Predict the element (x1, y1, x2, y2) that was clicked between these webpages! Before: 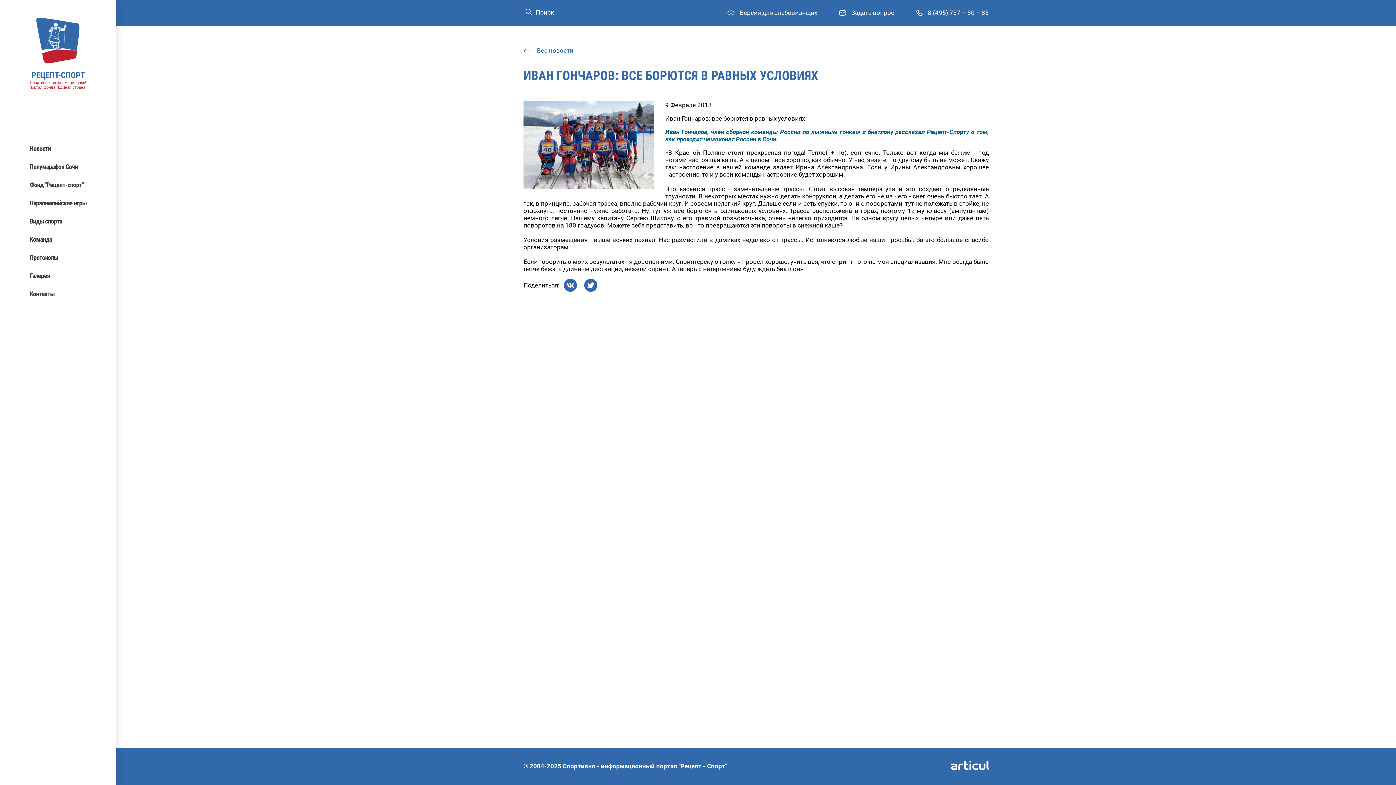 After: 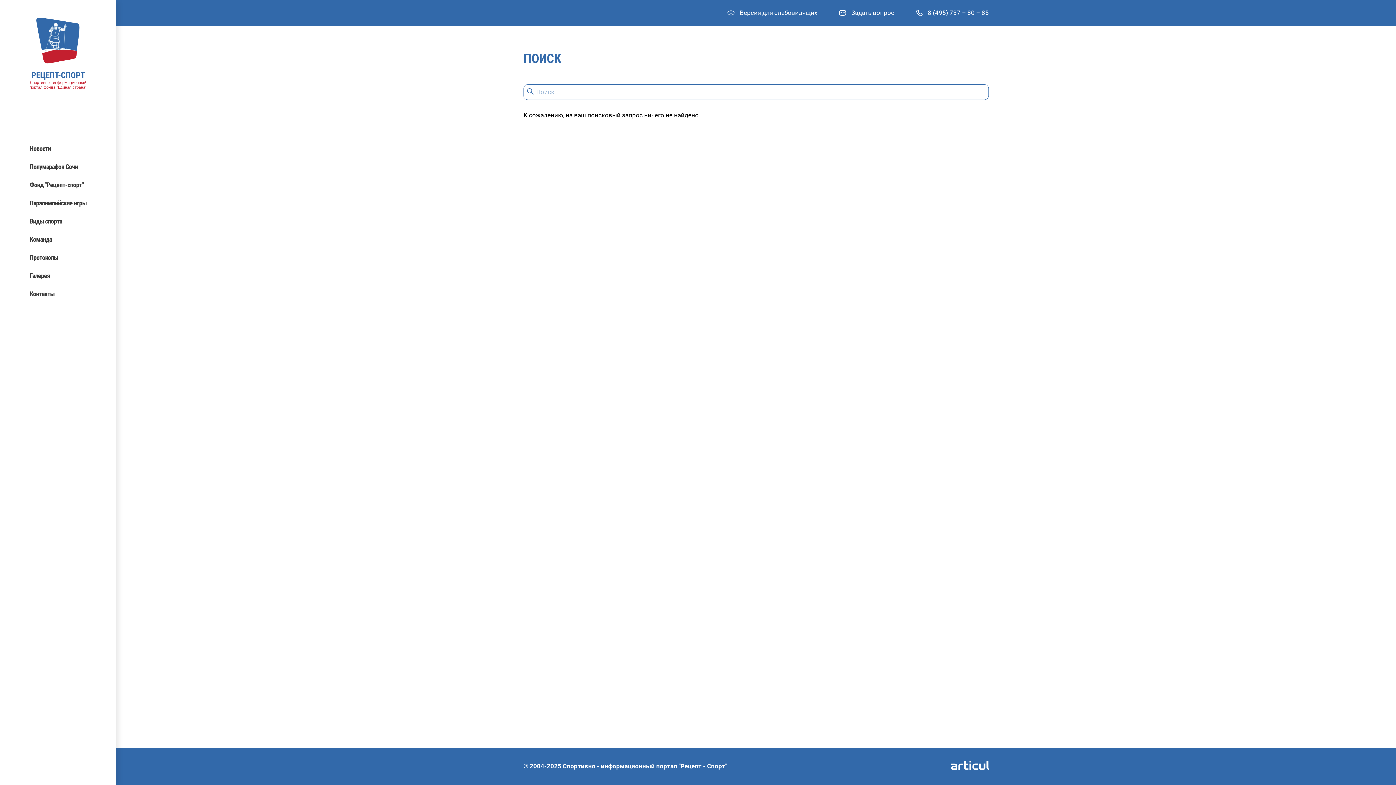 Action: bbox: (525, 8, 532, 16)